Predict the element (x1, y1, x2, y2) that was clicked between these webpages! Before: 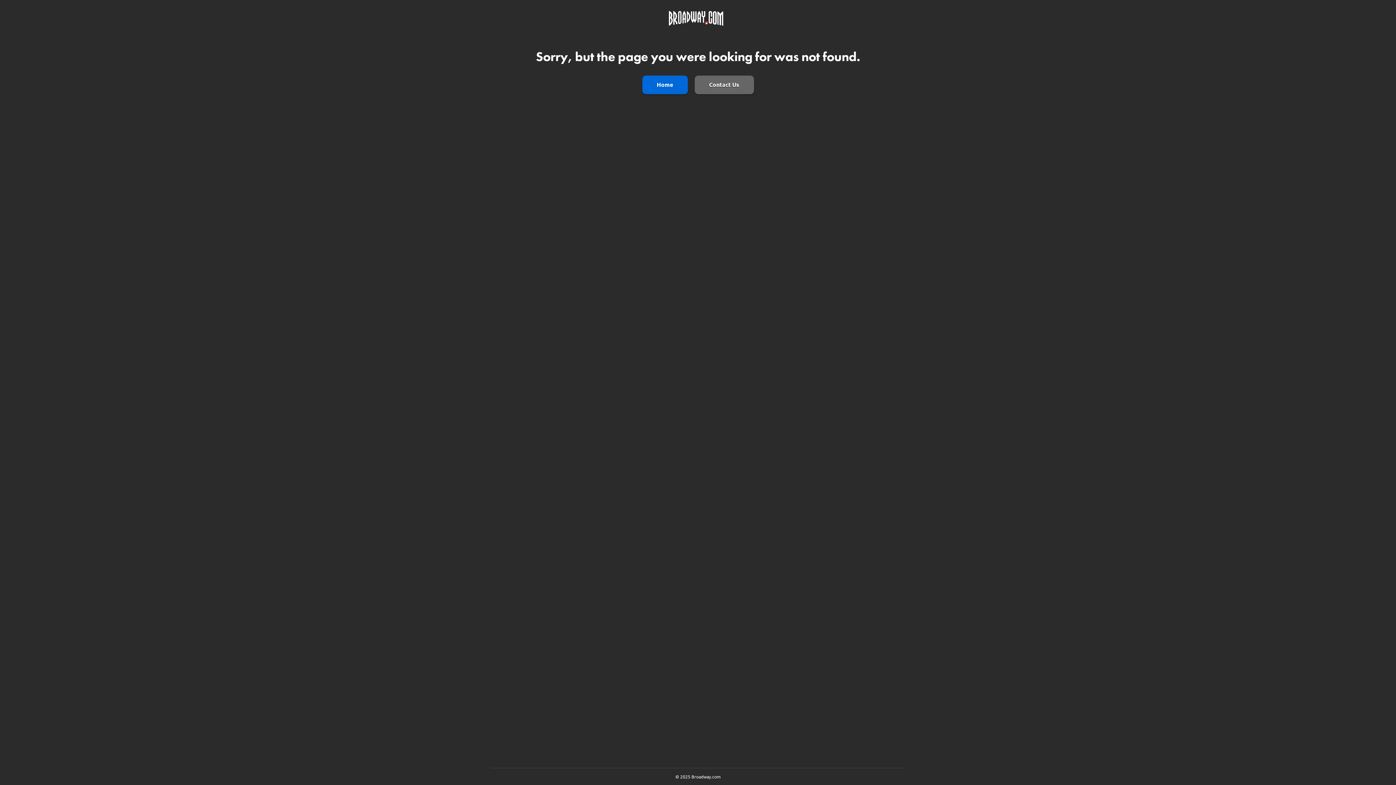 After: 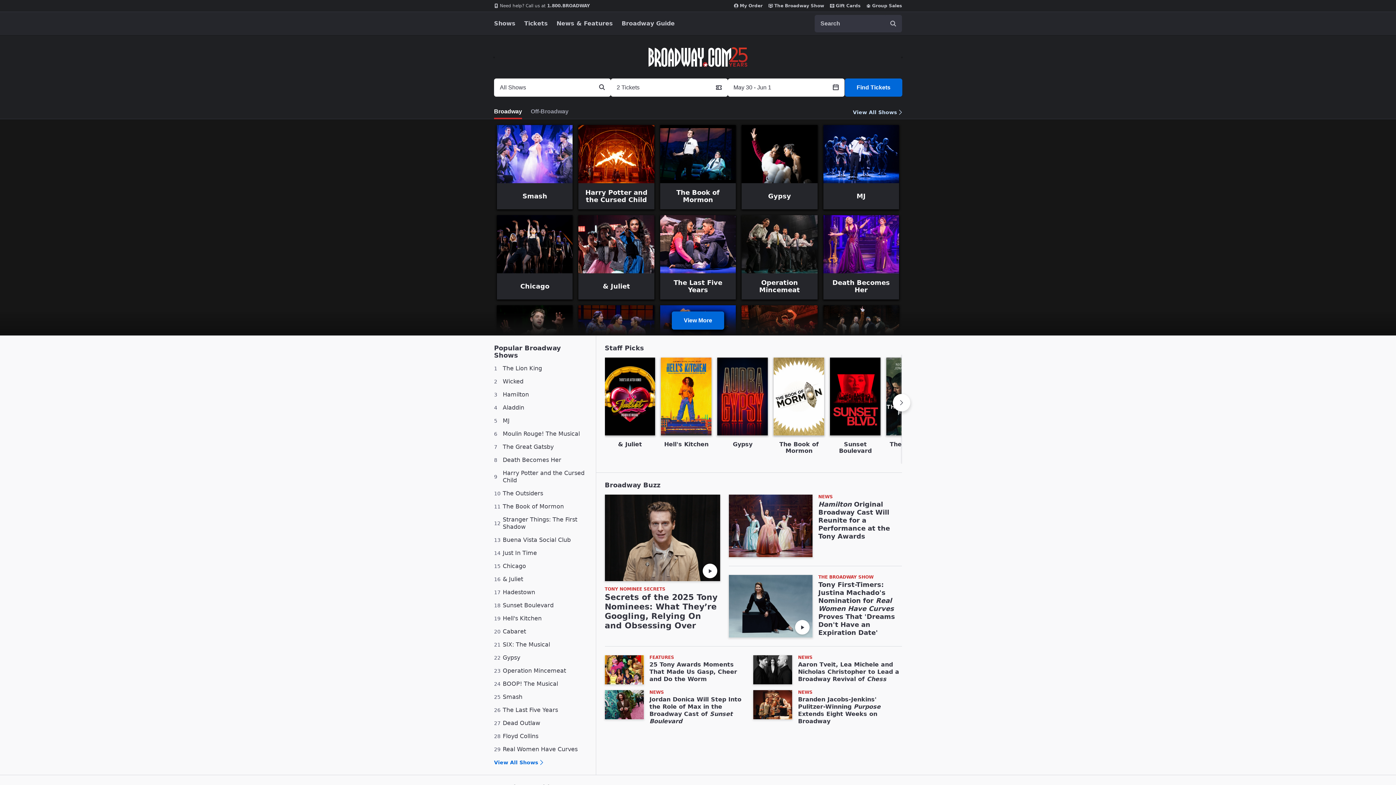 Action: bbox: (669, 10, 723, 27) label: Go to Homepage